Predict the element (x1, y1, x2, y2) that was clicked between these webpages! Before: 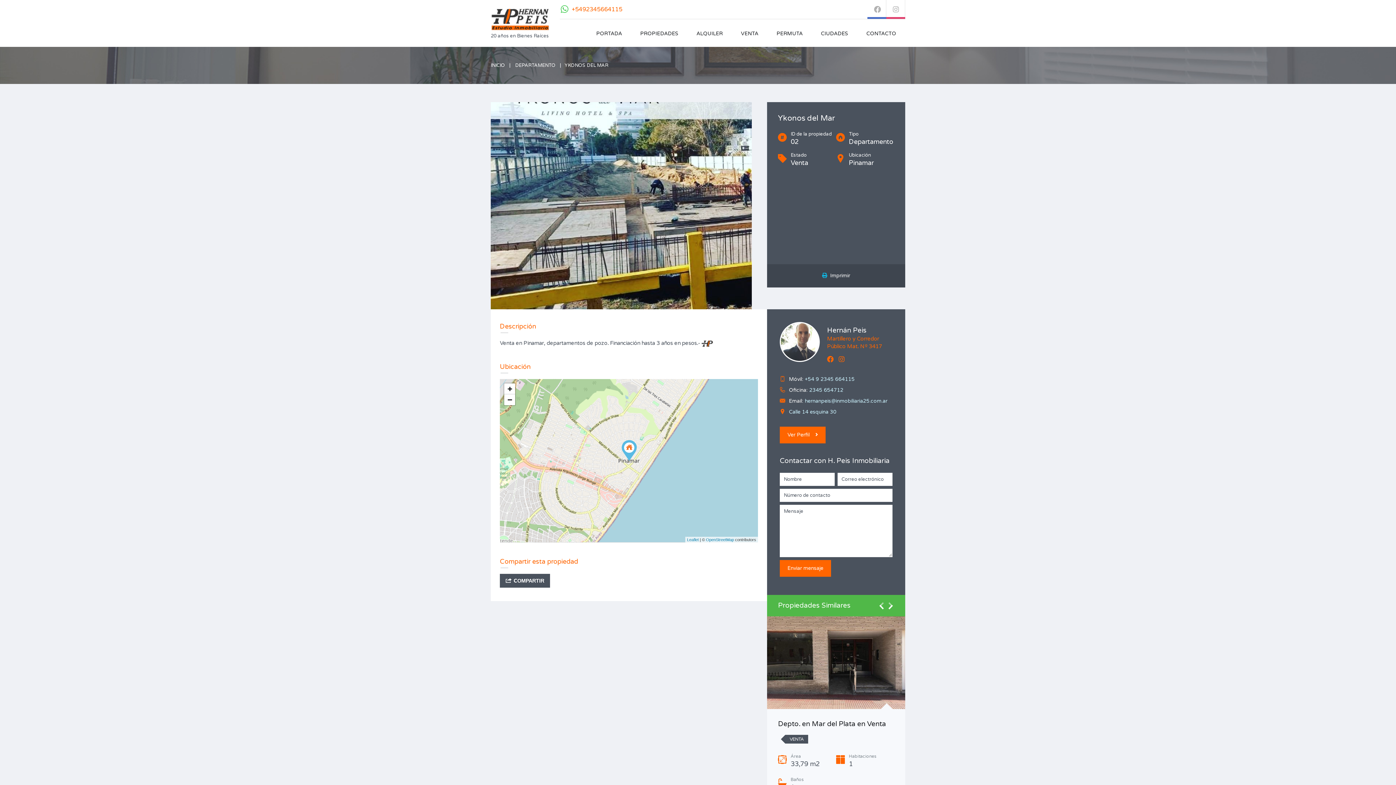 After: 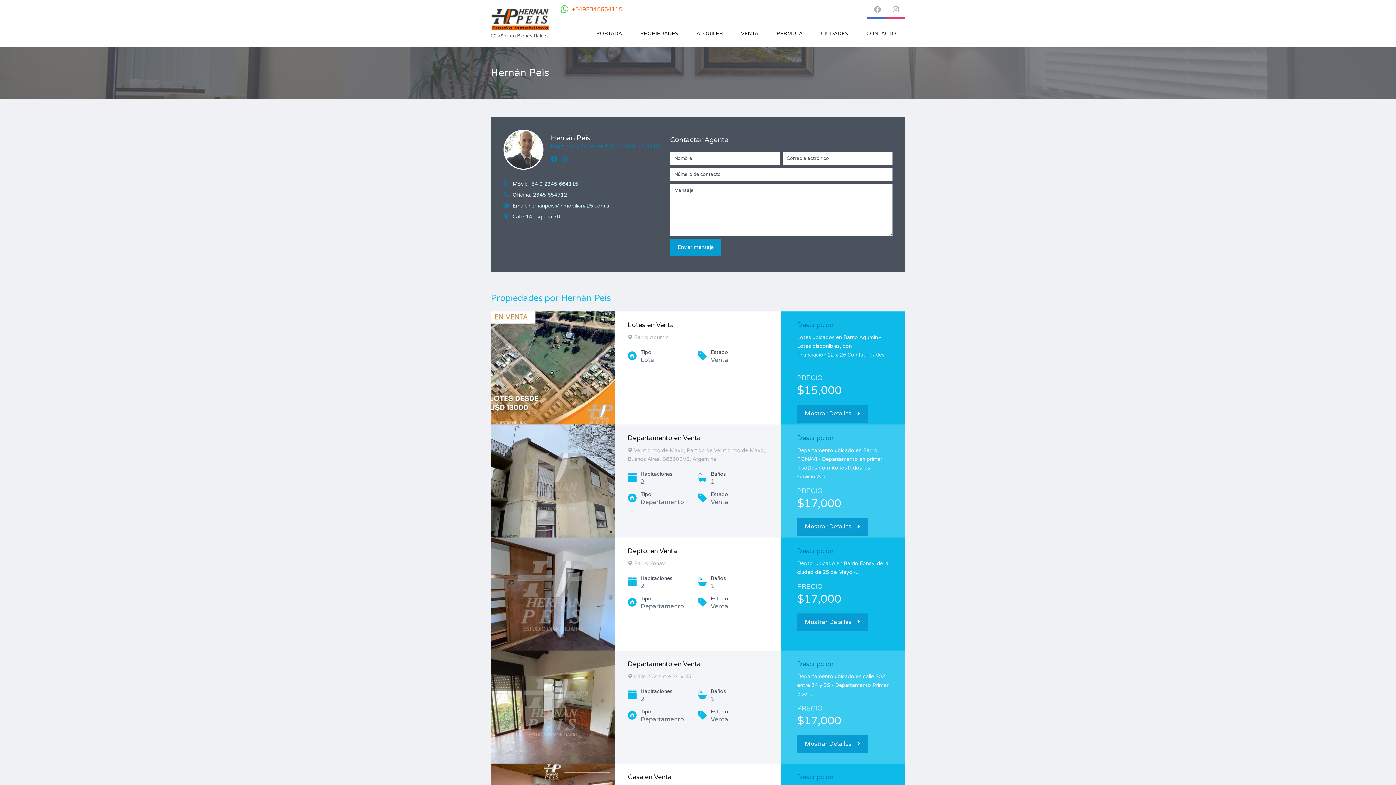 Action: bbox: (780, 338, 820, 344)